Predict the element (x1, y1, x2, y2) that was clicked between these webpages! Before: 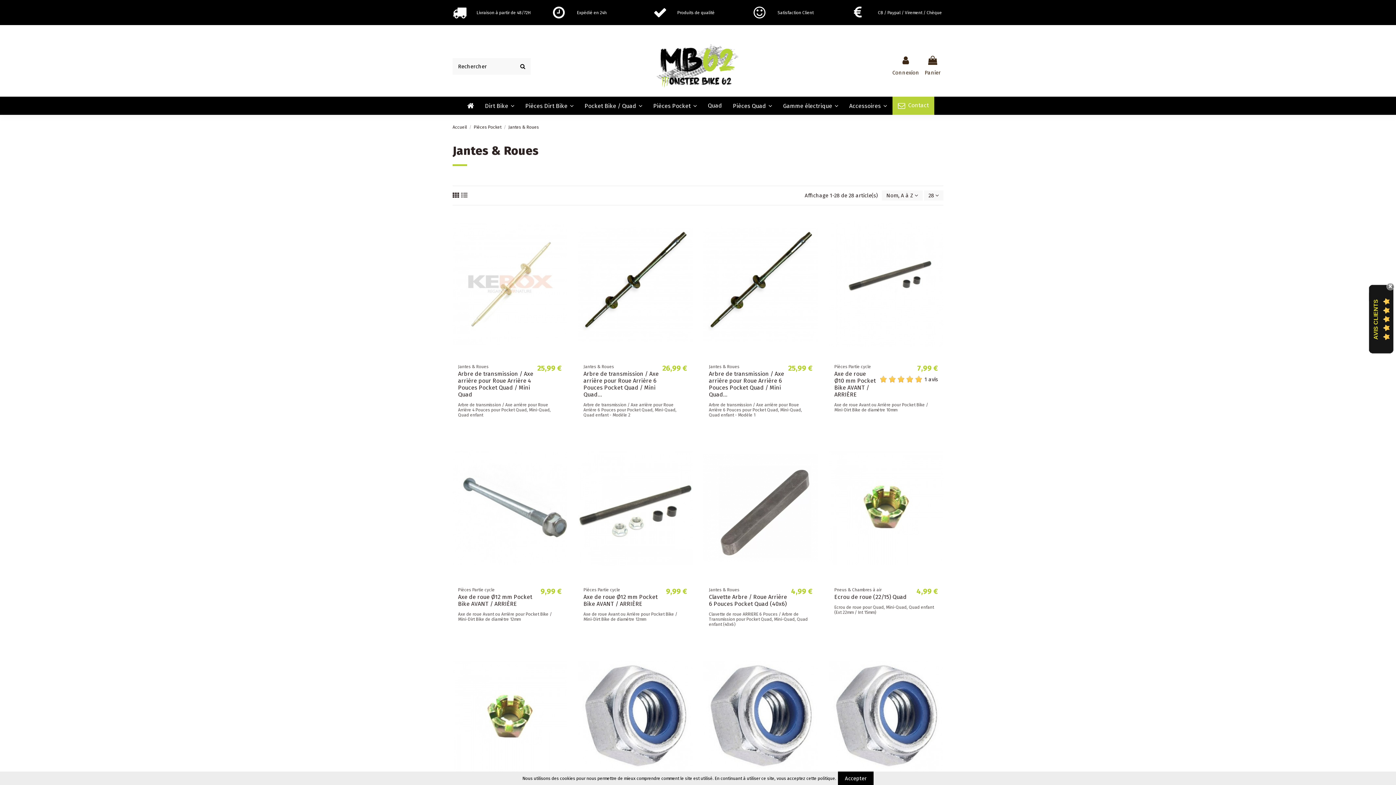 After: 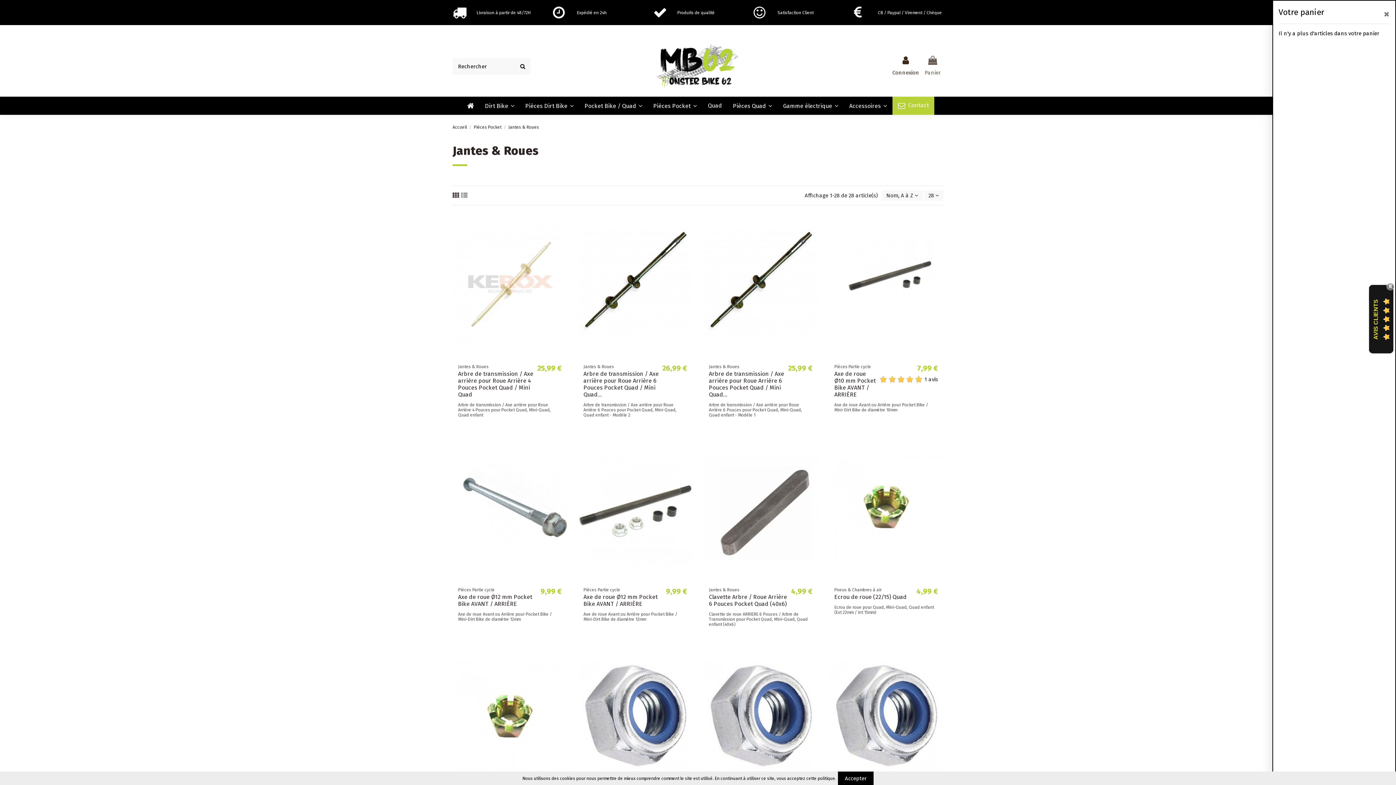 Action: label: Panier bbox: (924, 56, 940, 76)